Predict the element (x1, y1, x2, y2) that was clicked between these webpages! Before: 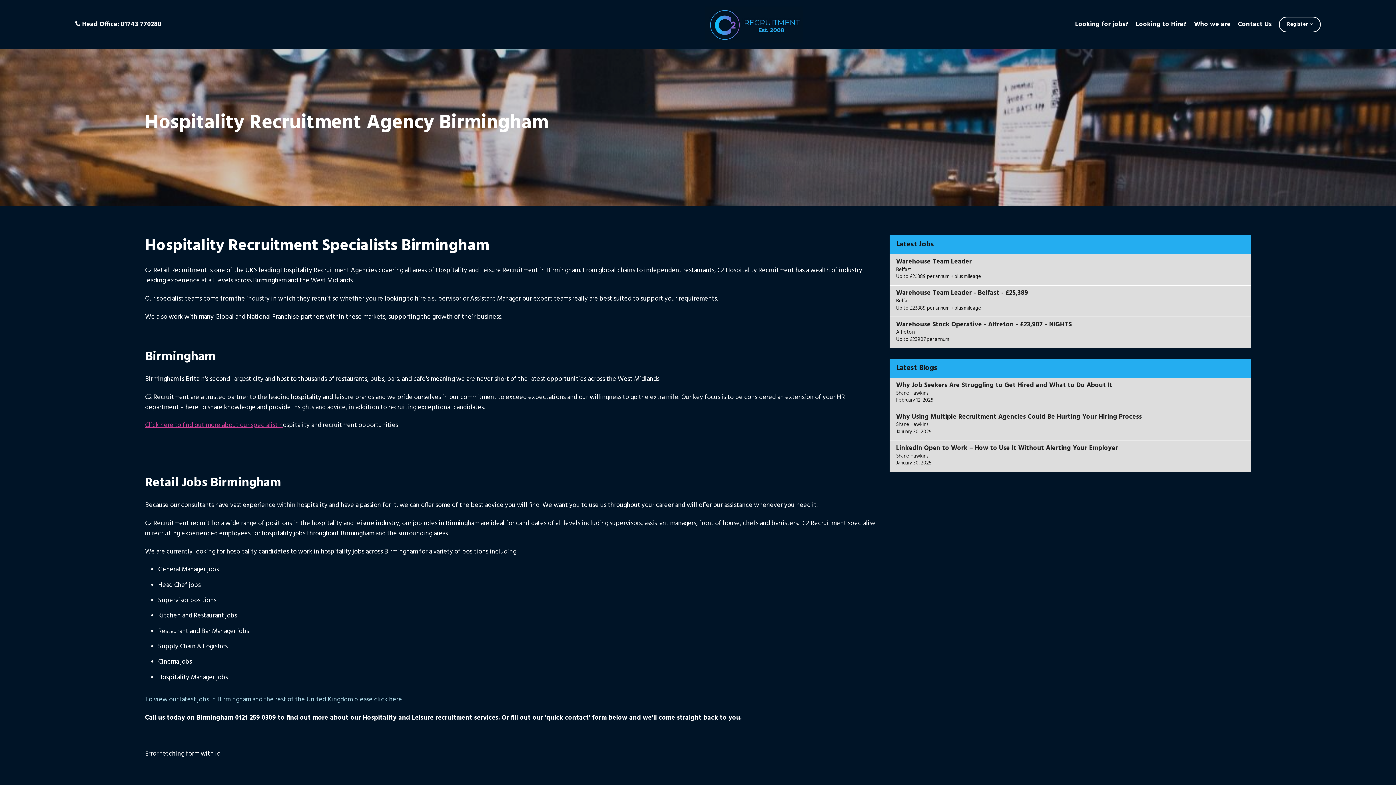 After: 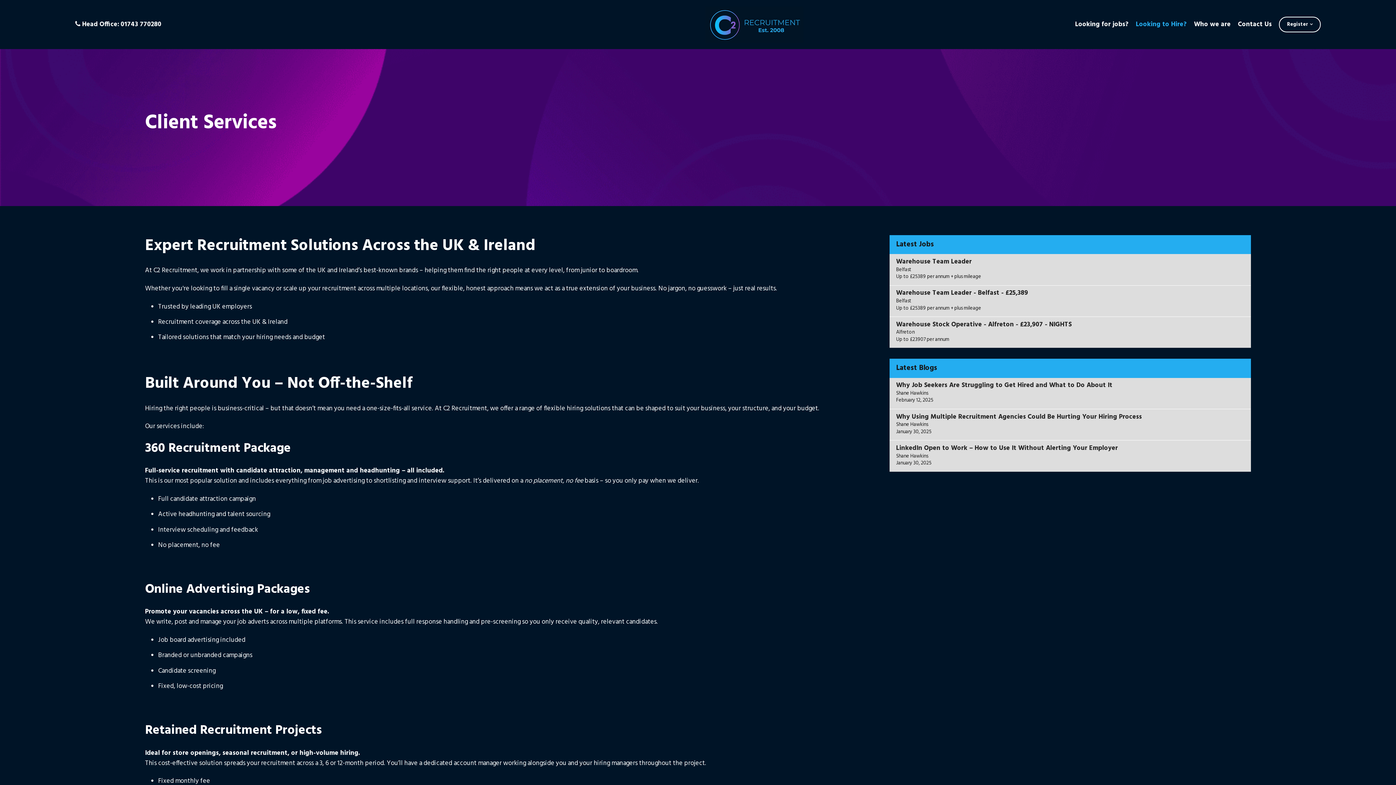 Action: label: Looking to Hire? bbox: (1136, 19, 1187, 29)